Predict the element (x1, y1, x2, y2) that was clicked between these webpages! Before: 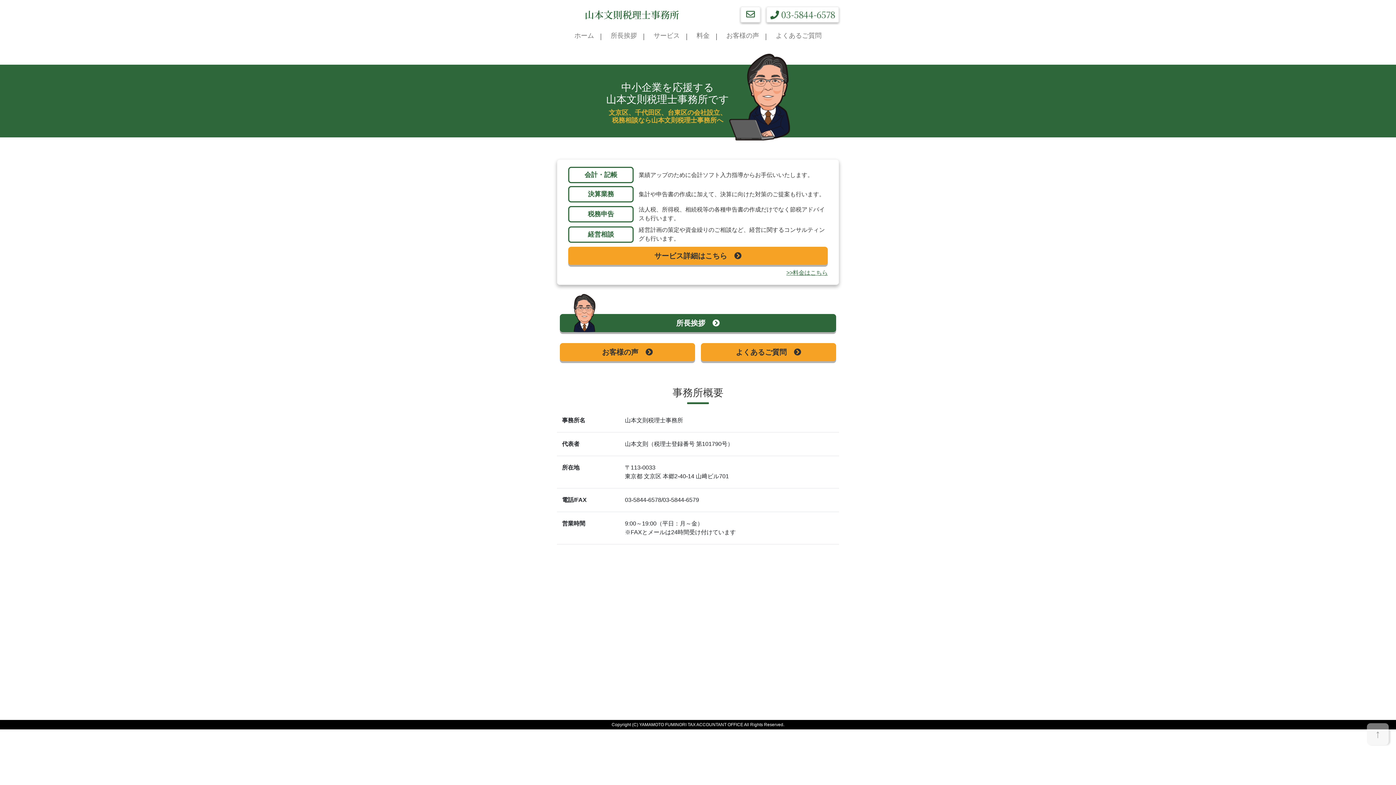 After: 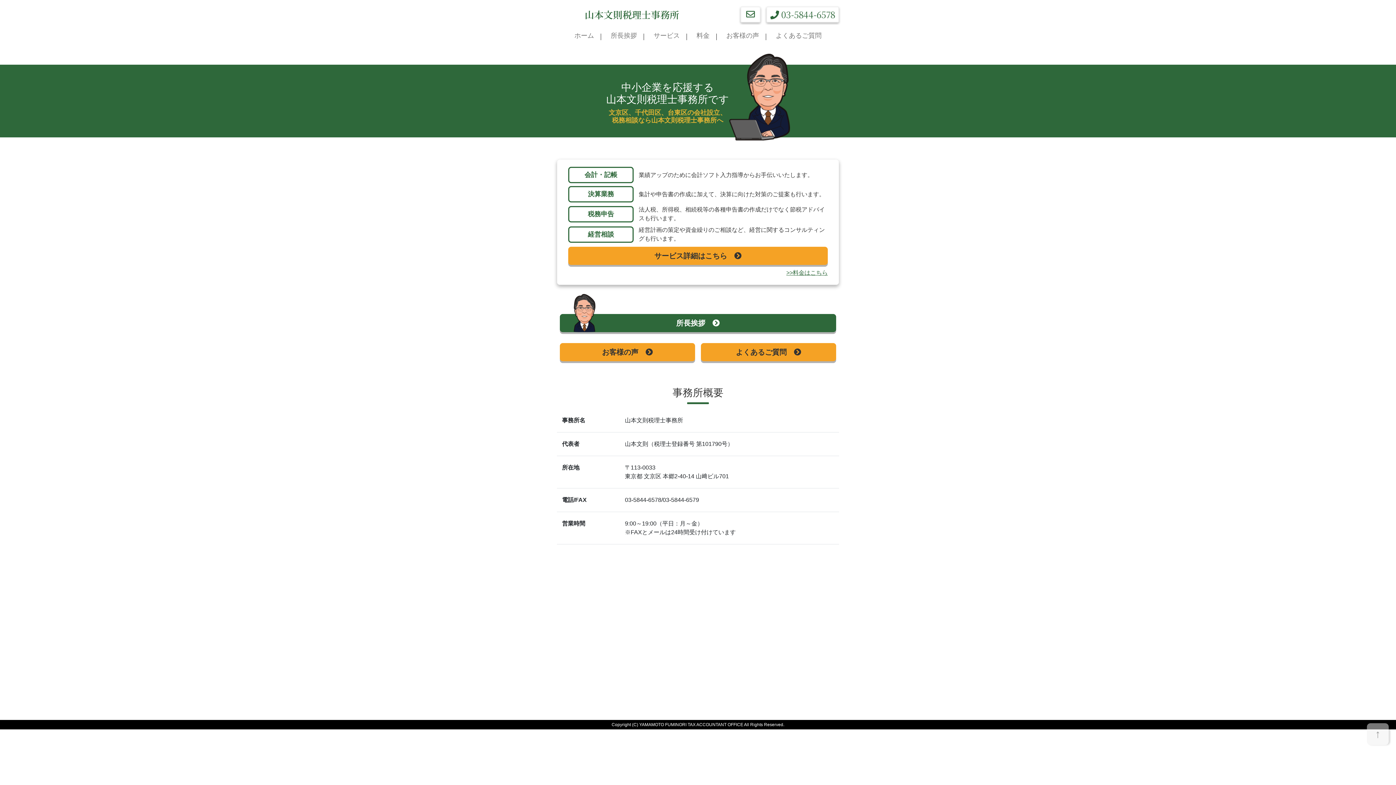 Action: label: 山本文則税理士事務所 bbox: (584, 5, 679, 22)